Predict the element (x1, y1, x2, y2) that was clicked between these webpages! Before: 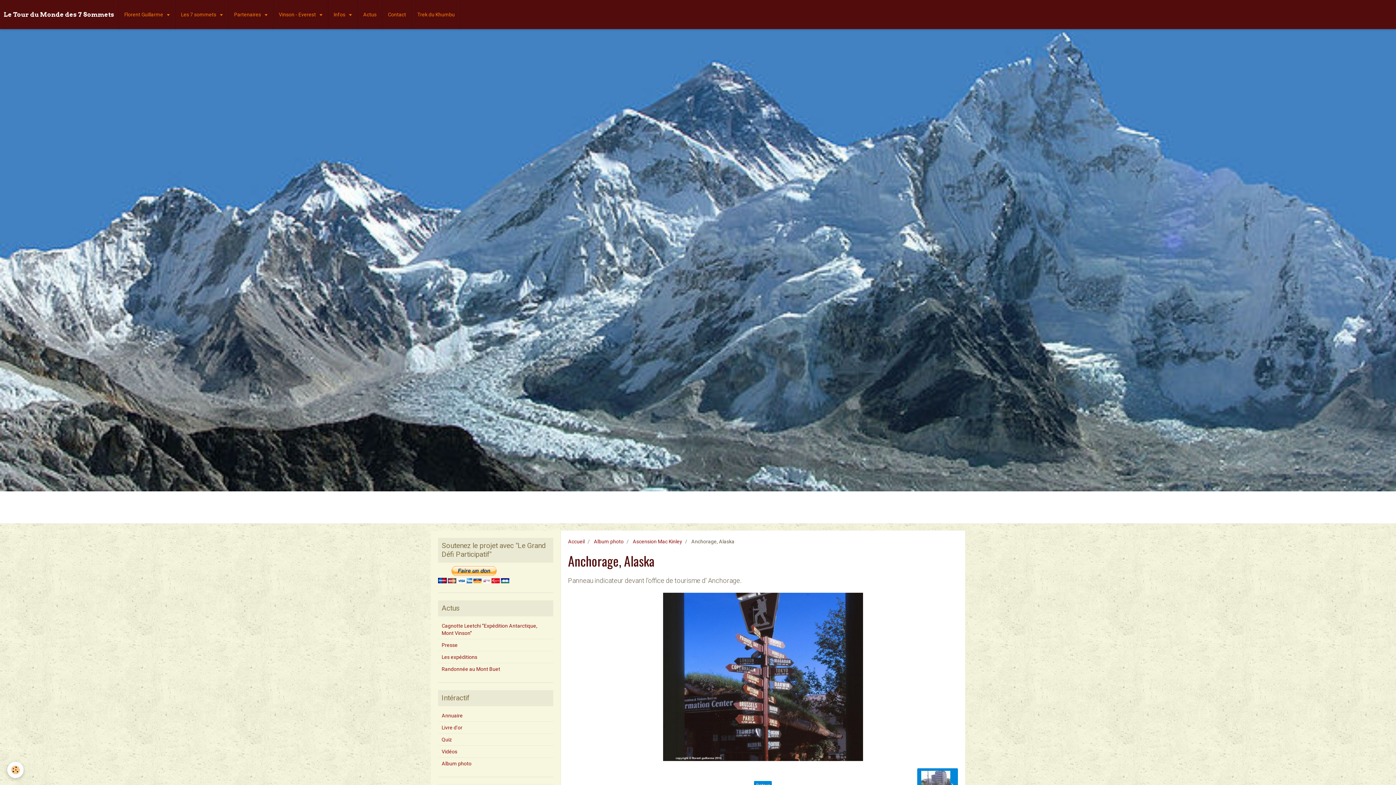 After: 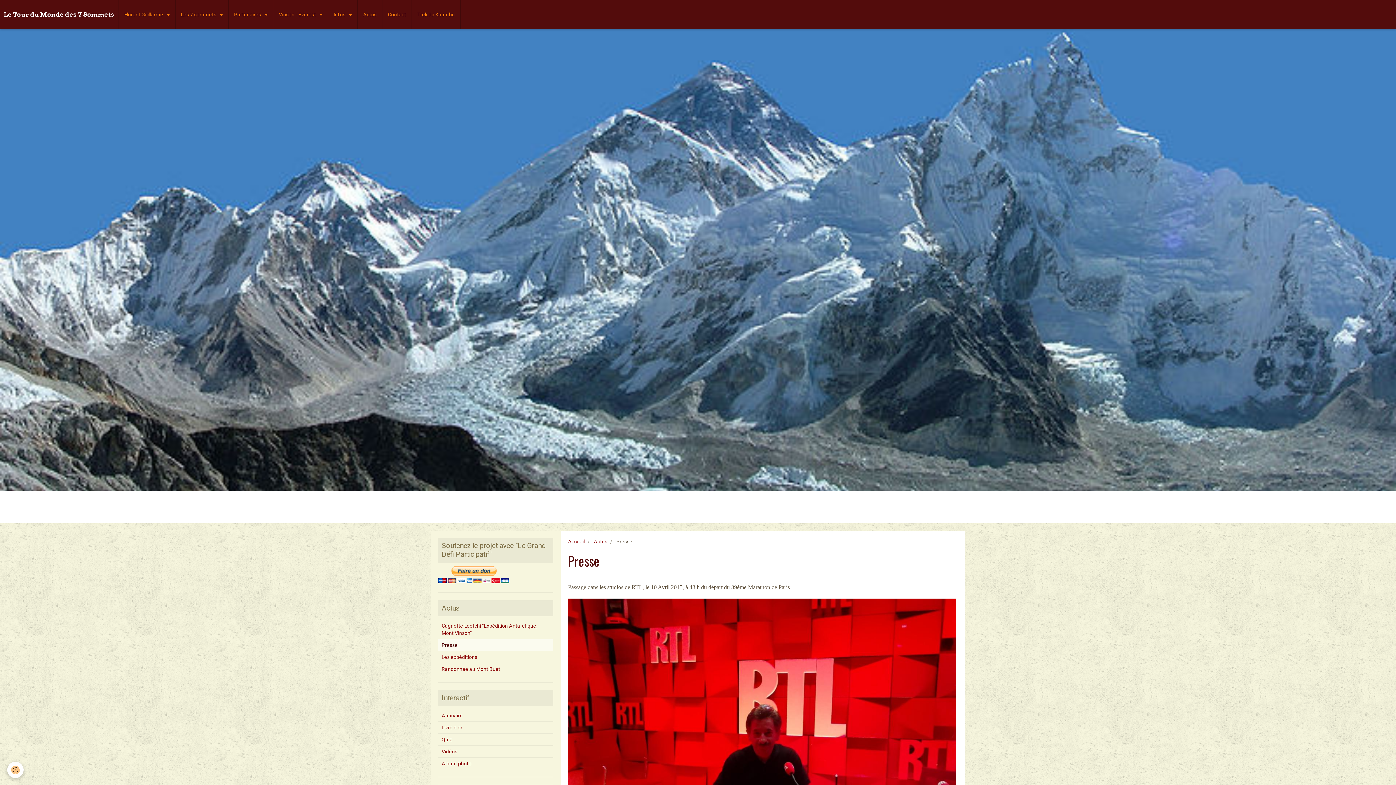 Action: label: Presse bbox: (438, 639, 553, 651)